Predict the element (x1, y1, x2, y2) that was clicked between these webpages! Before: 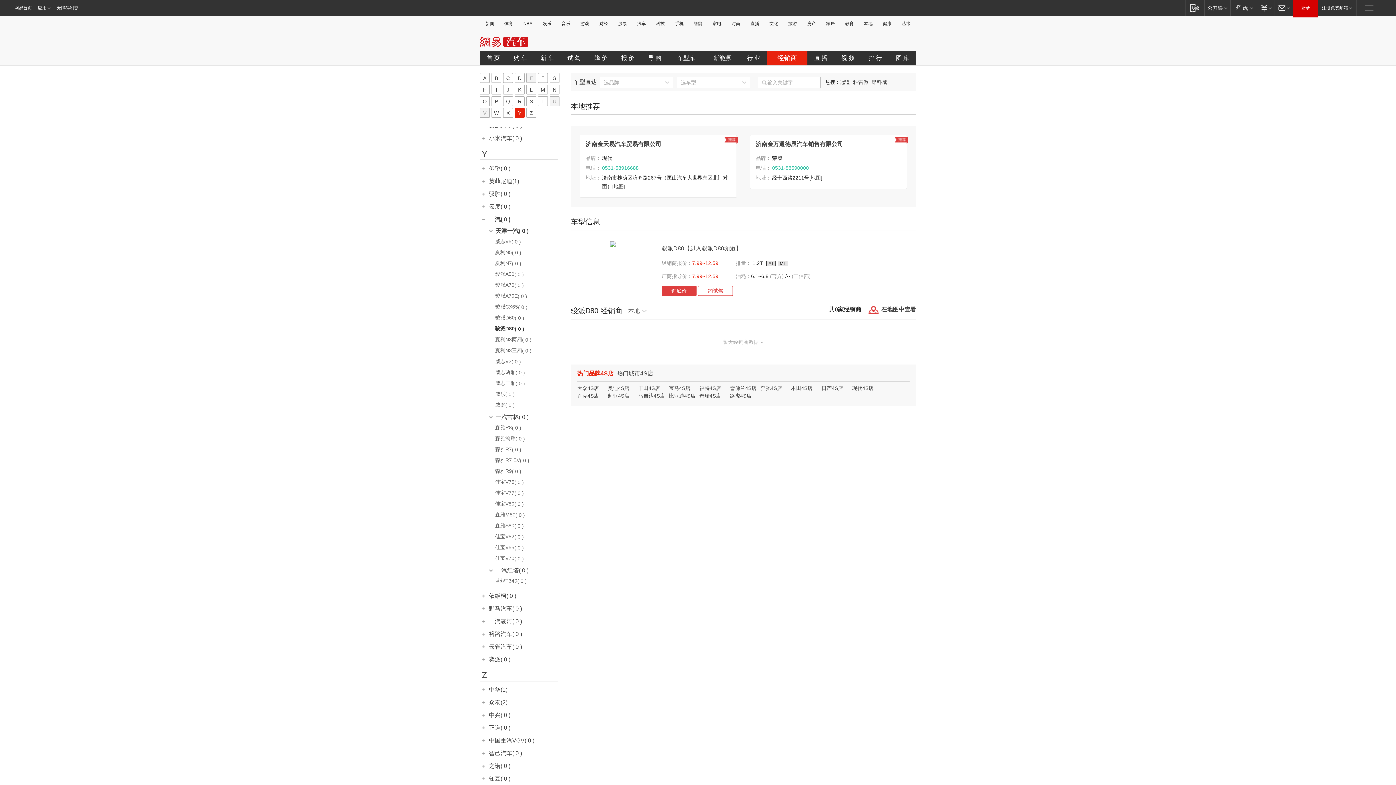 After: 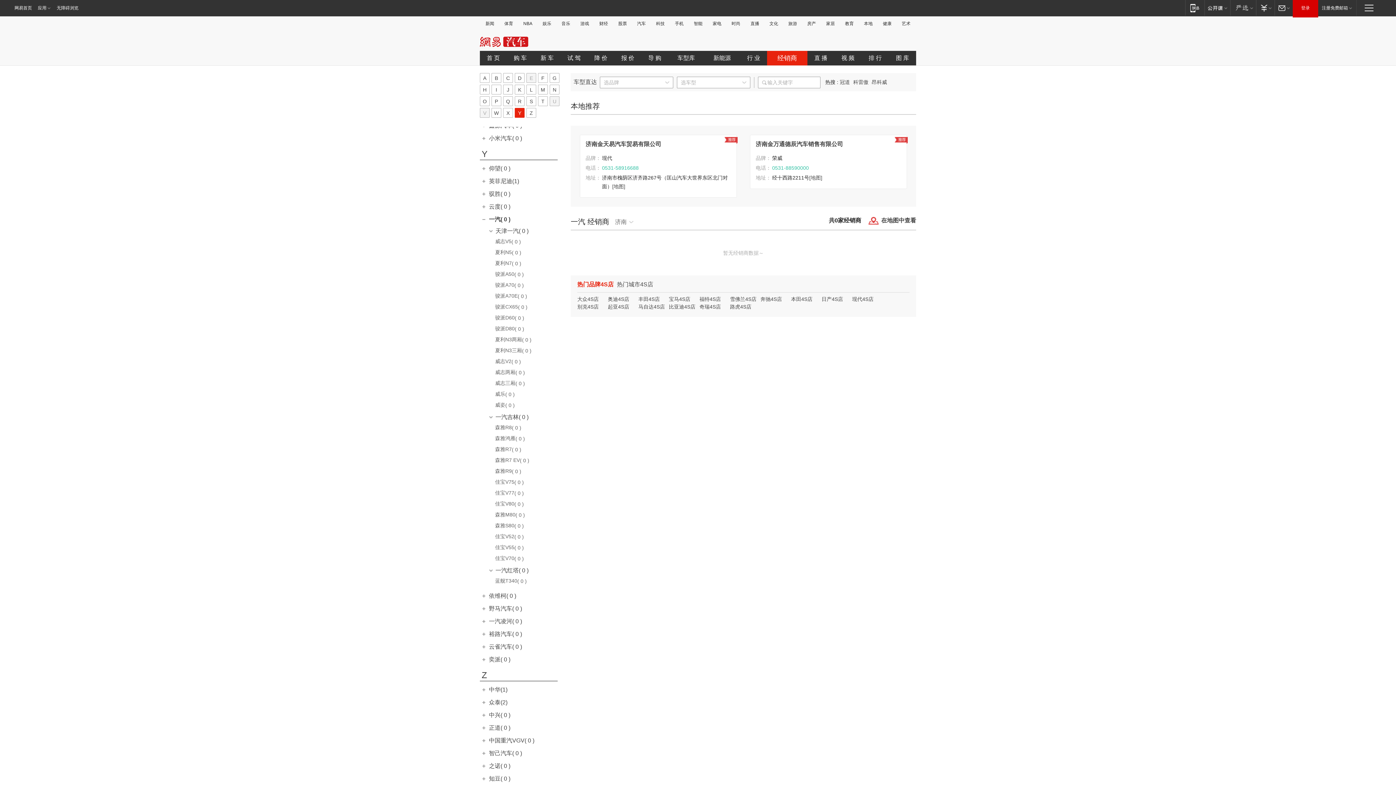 Action: bbox: (489, 216, 510, 222) label: 一汽( 0 )